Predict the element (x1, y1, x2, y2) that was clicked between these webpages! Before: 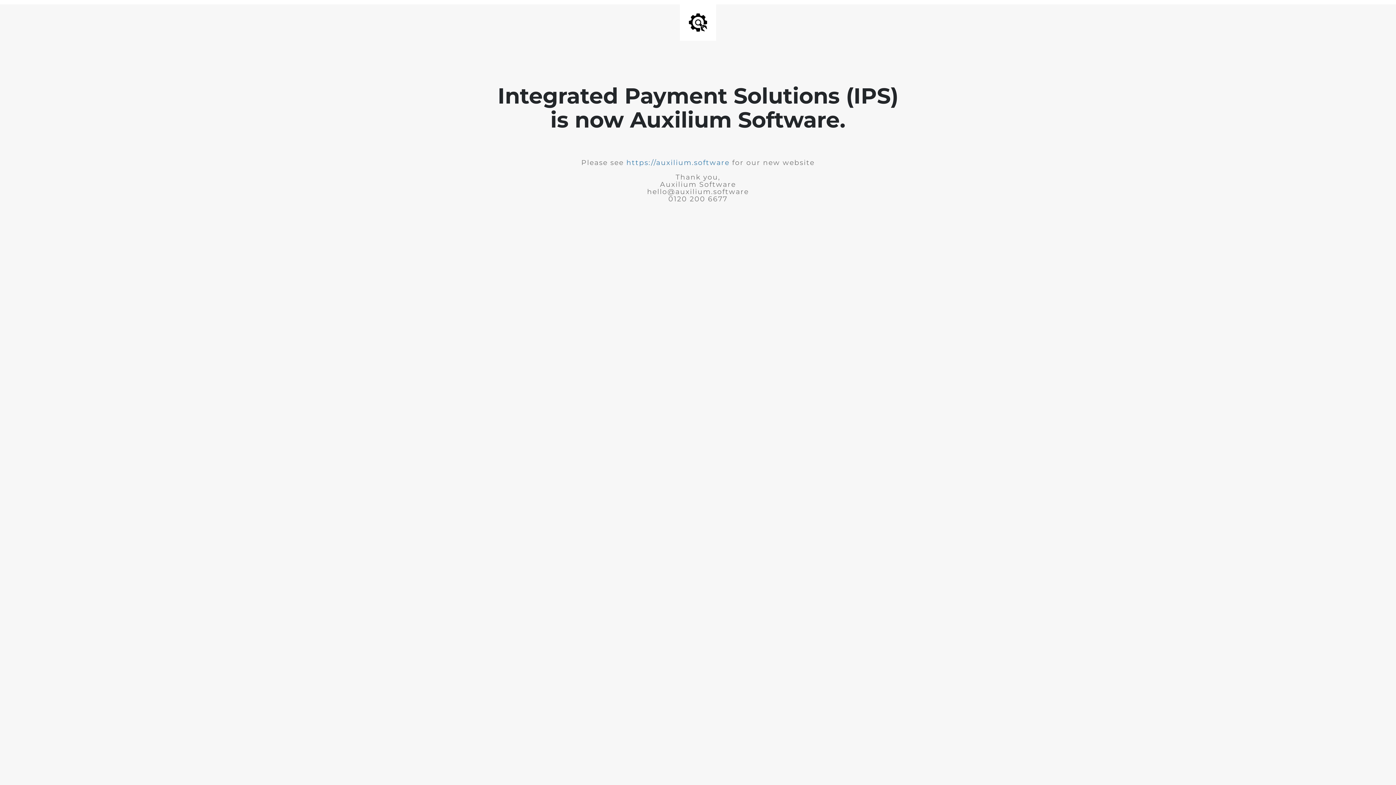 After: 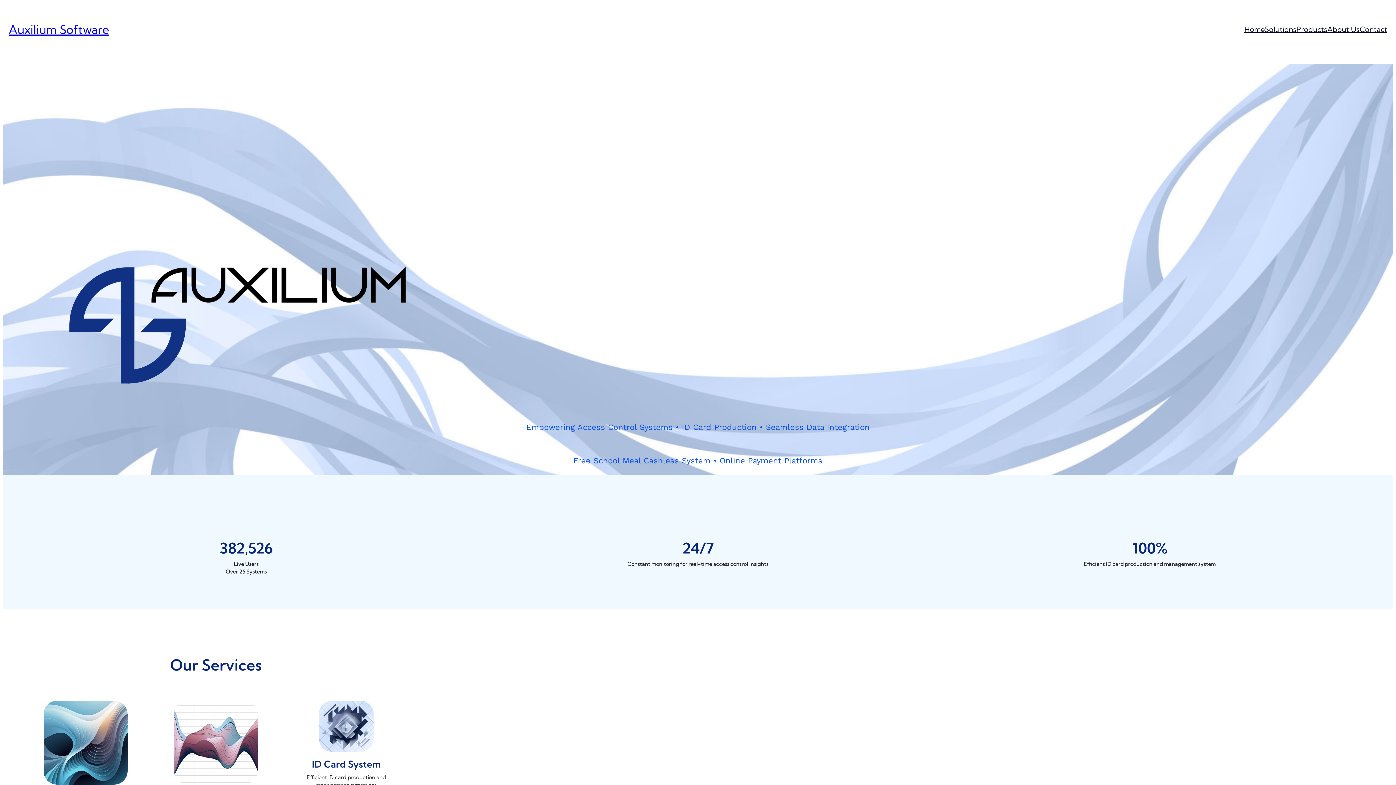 Action: bbox: (626, 158, 729, 166) label: https://auxilium.software